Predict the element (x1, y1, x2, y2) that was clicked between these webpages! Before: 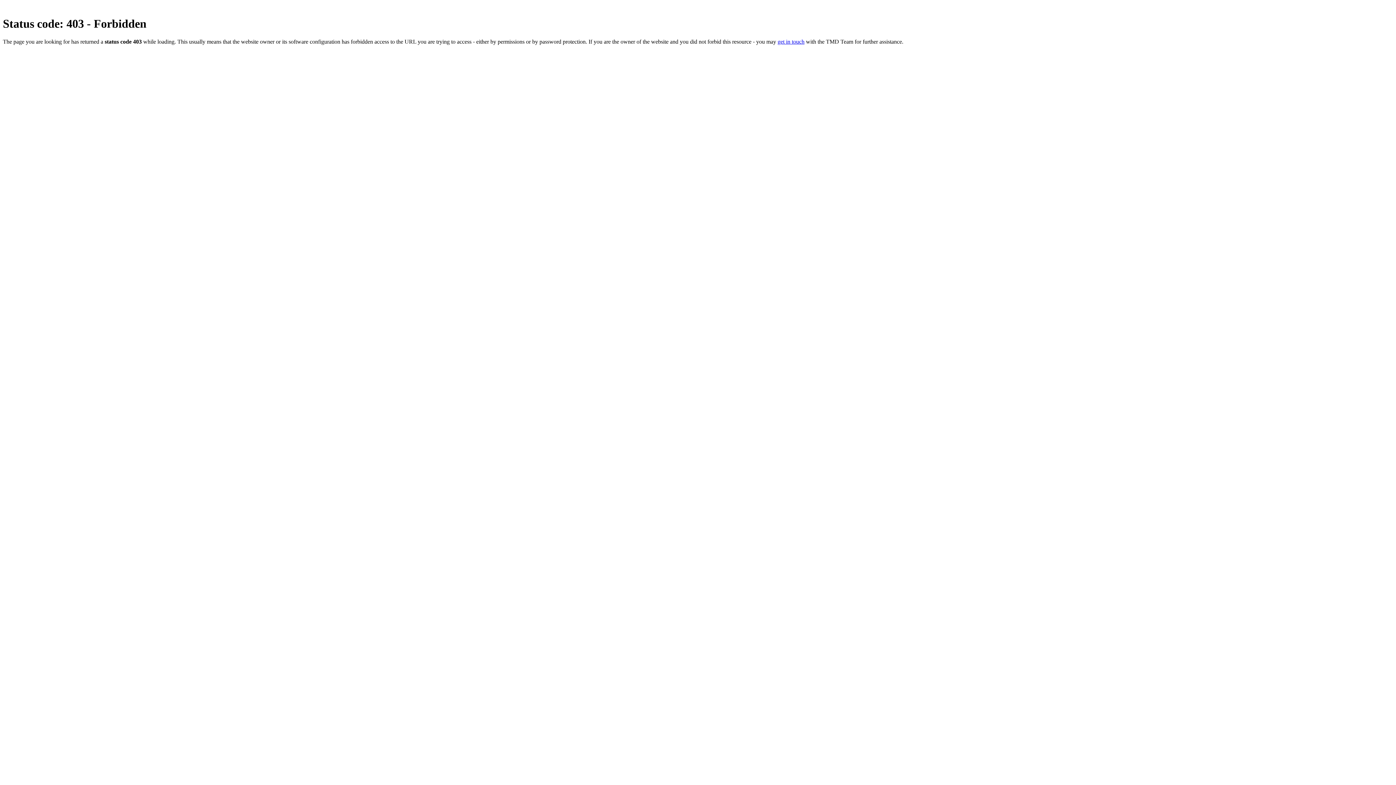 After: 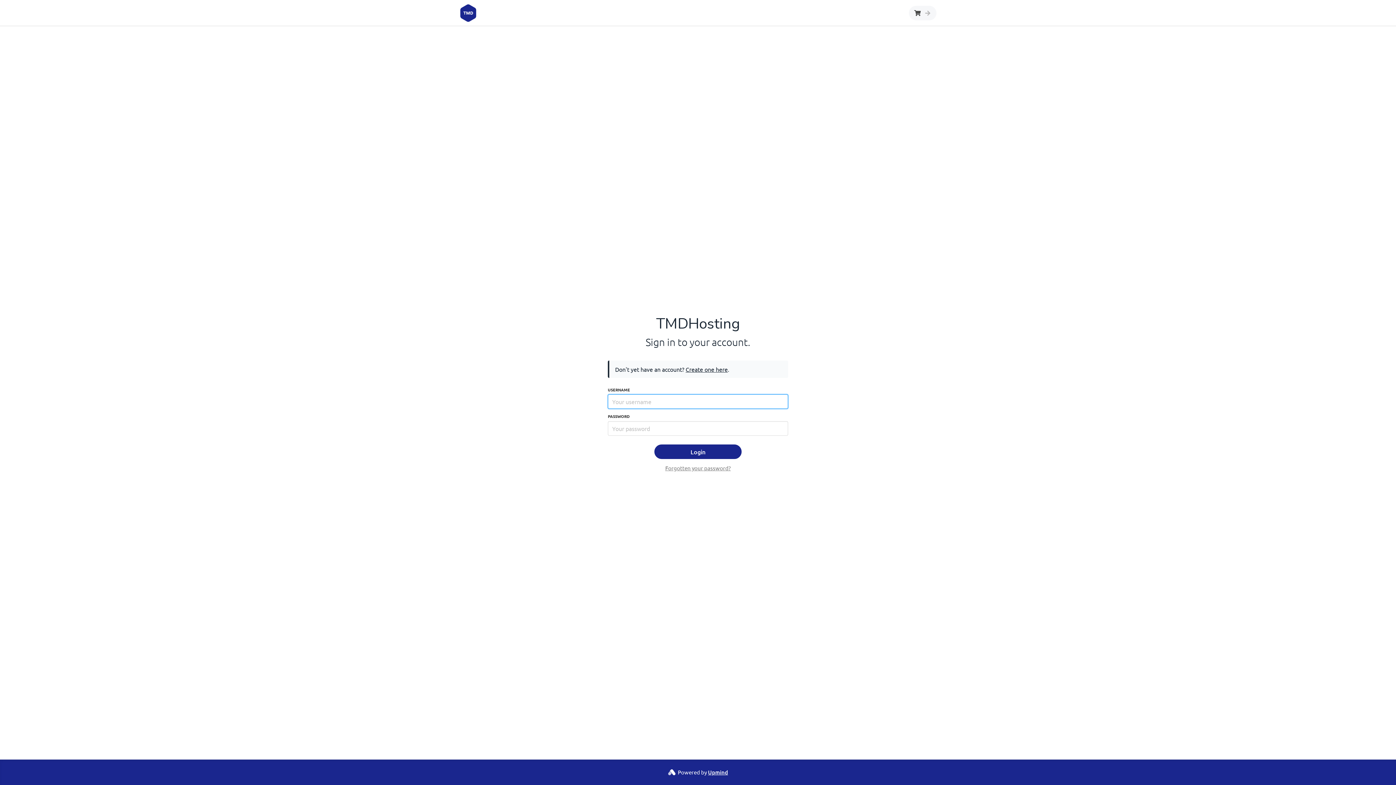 Action: bbox: (777, 38, 804, 44) label: get in touch